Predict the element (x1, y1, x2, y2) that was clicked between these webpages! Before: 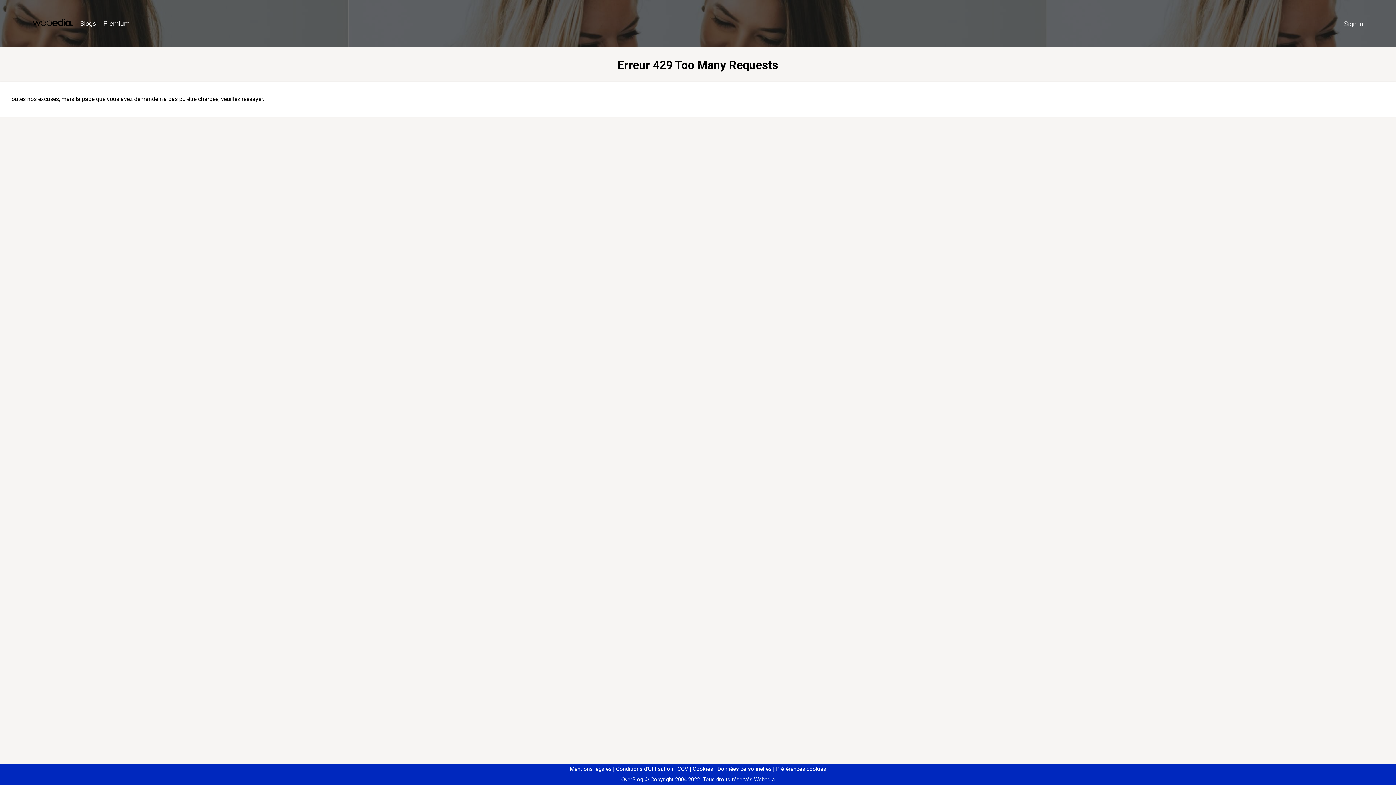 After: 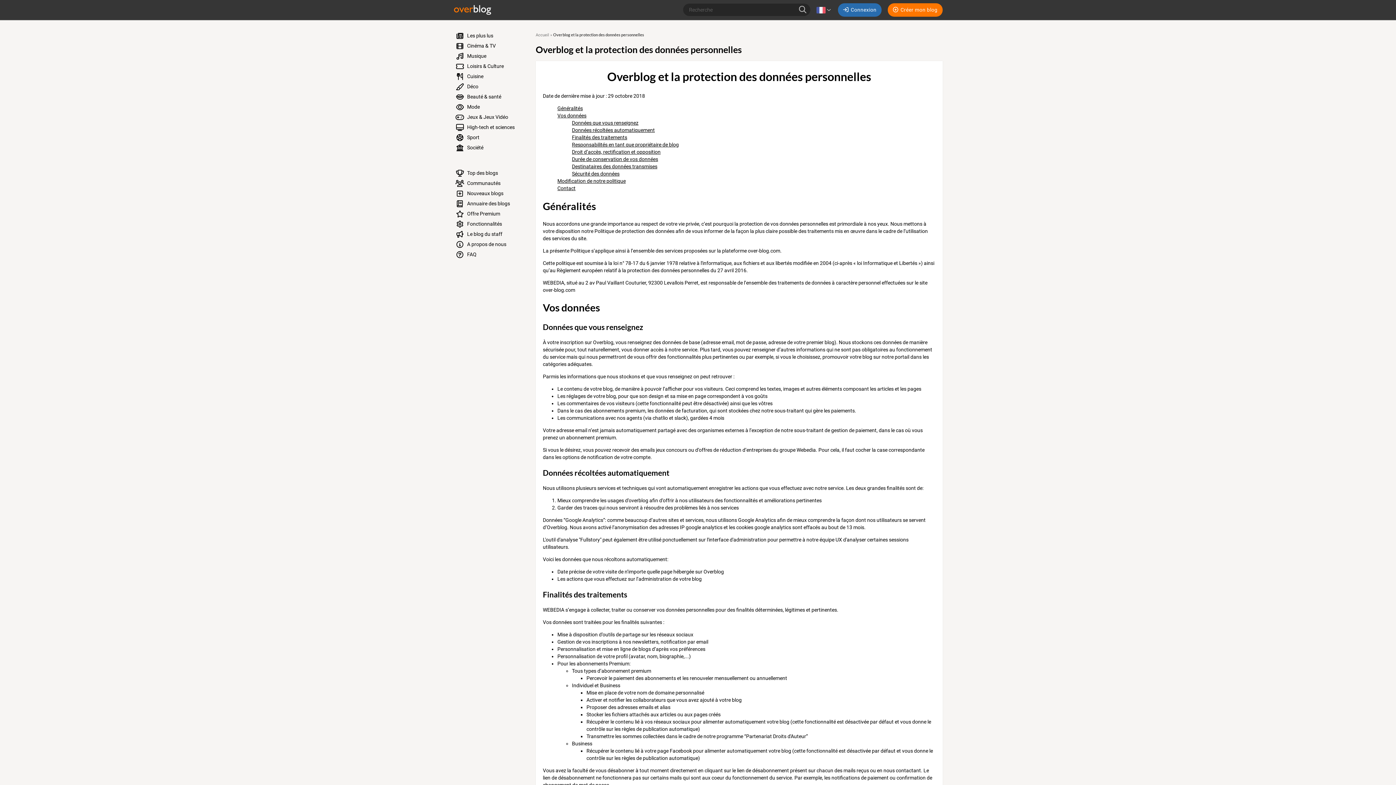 Action: label: Données personnelles bbox: (714, 766, 771, 772)